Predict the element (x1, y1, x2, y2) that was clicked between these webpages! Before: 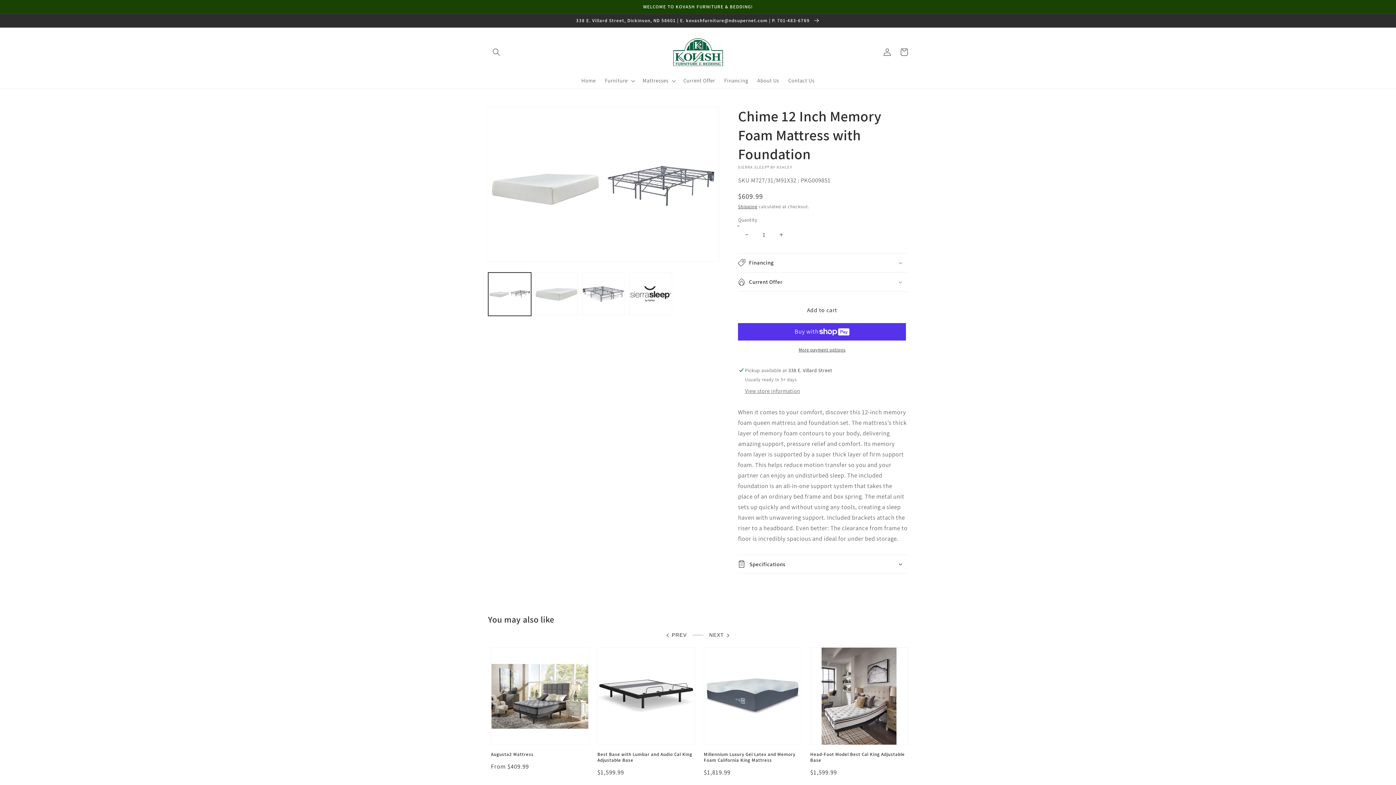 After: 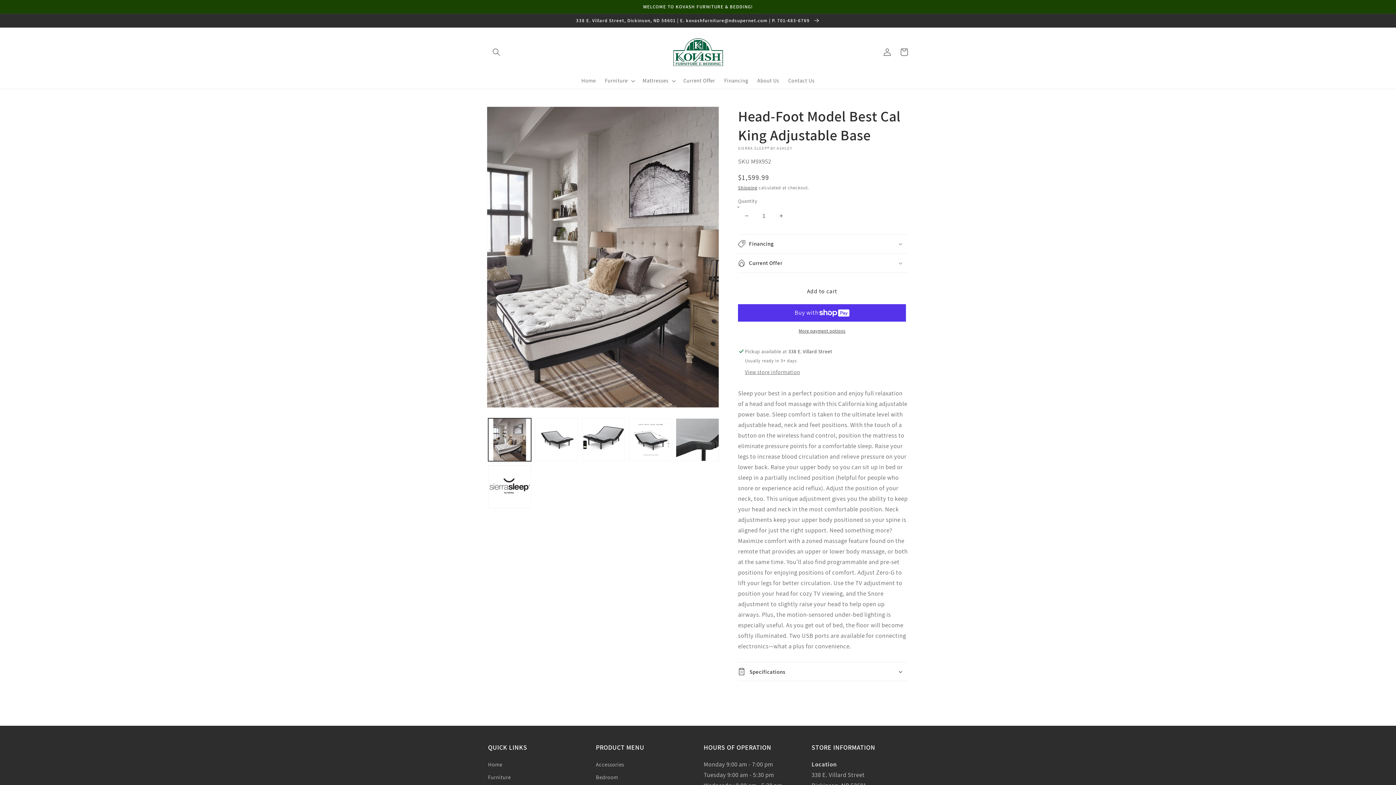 Action: bbox: (810, 752, 908, 763) label: Head-Foot Model Best Cal King Adjustable Base